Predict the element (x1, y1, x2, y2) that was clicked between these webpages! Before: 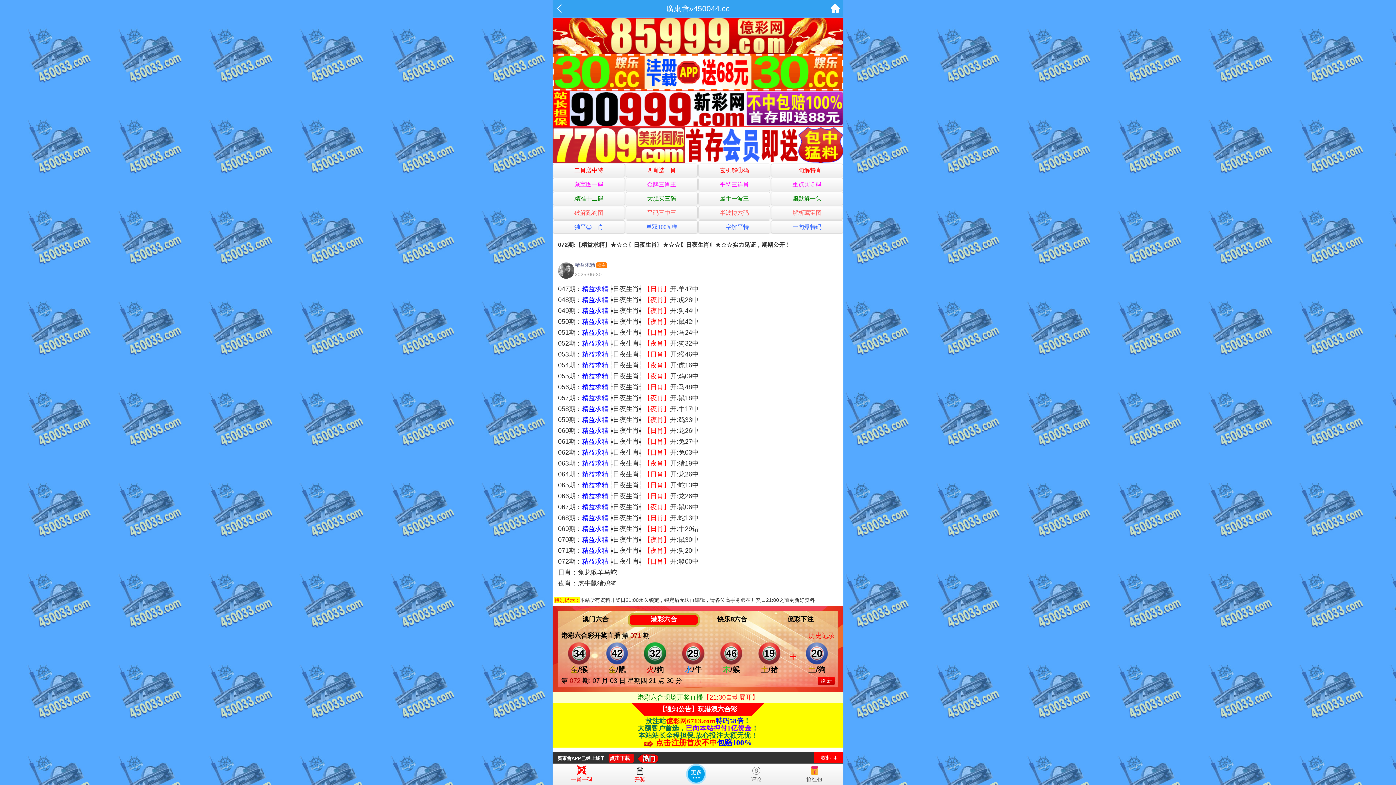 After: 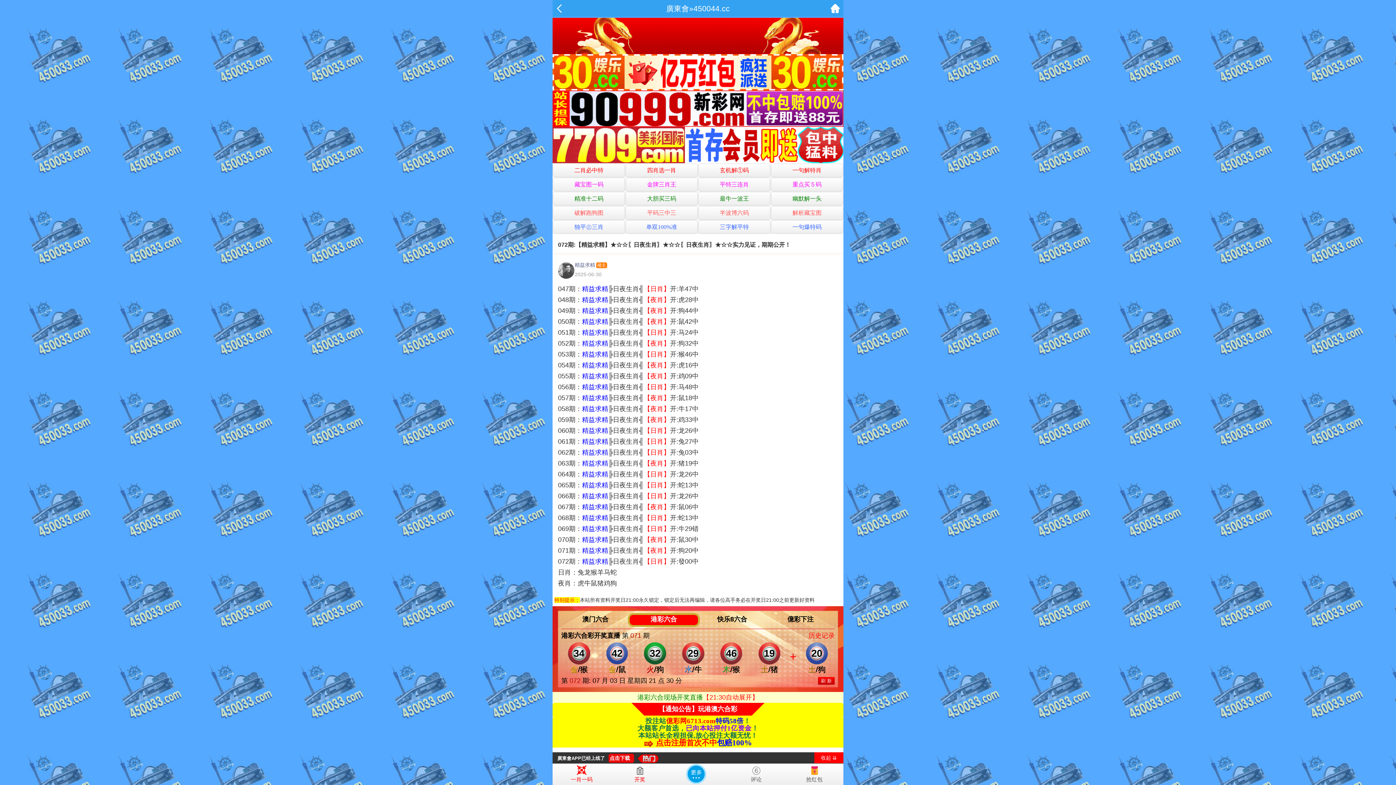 Action: label: 开奖 bbox: (610, 763, 669, 782)